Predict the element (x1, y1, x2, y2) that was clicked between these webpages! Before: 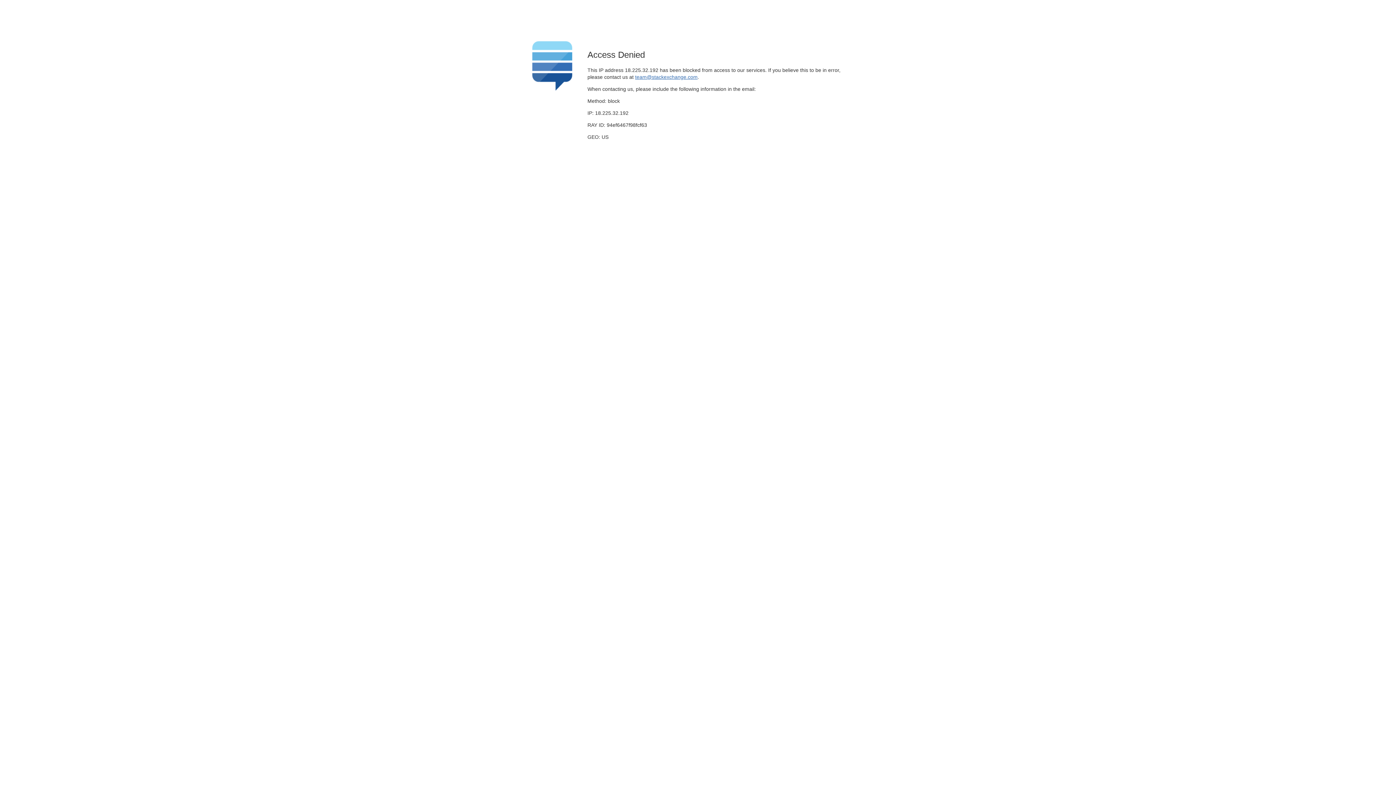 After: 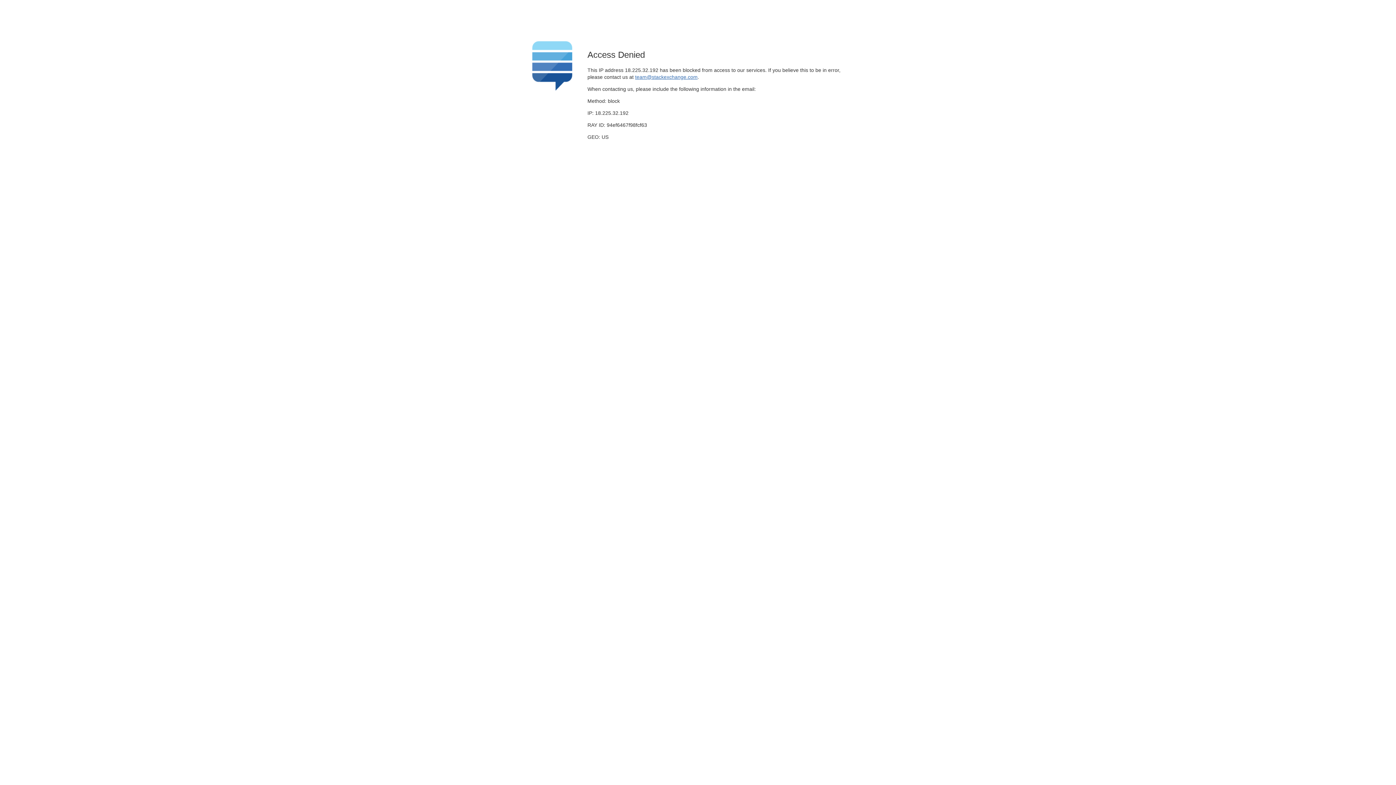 Action: bbox: (635, 74, 697, 79) label: team@stackexchange.com